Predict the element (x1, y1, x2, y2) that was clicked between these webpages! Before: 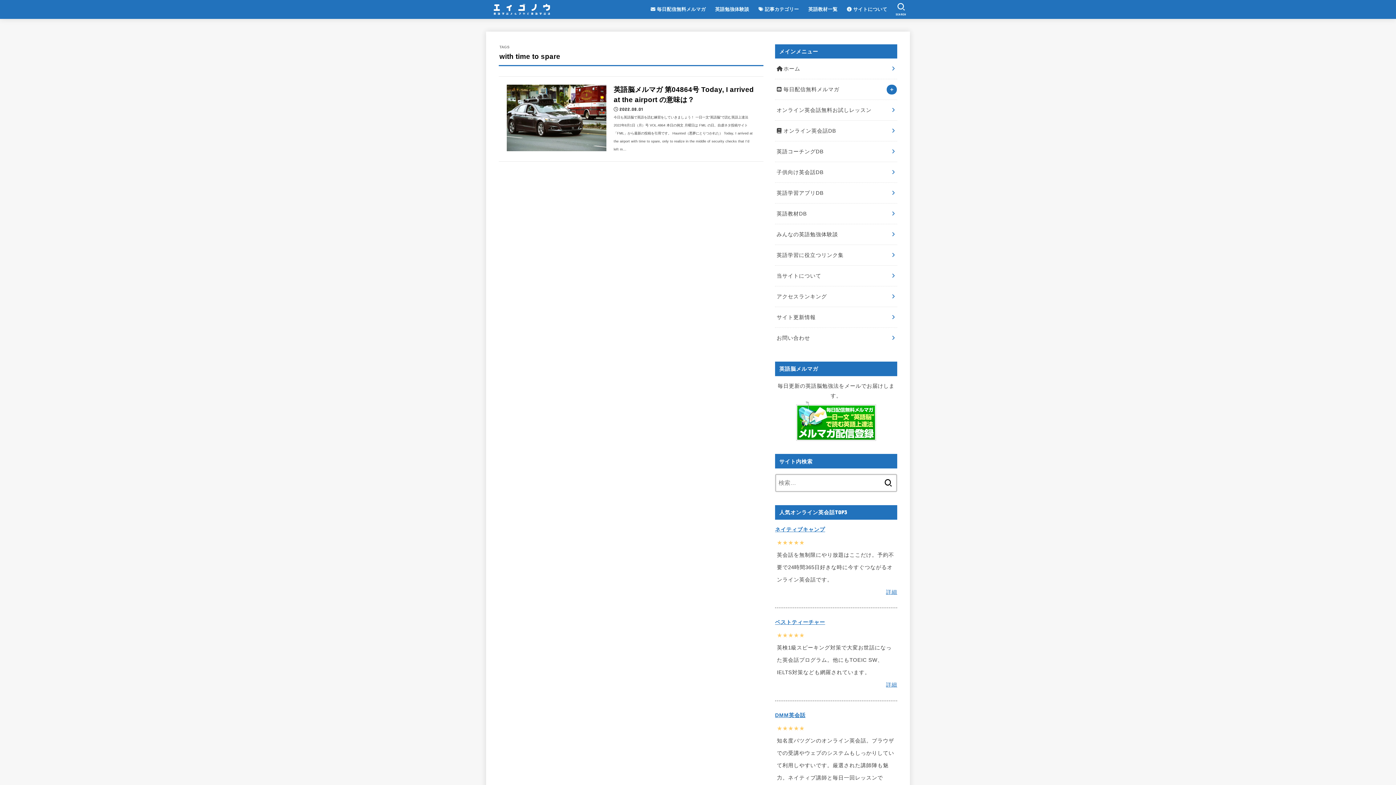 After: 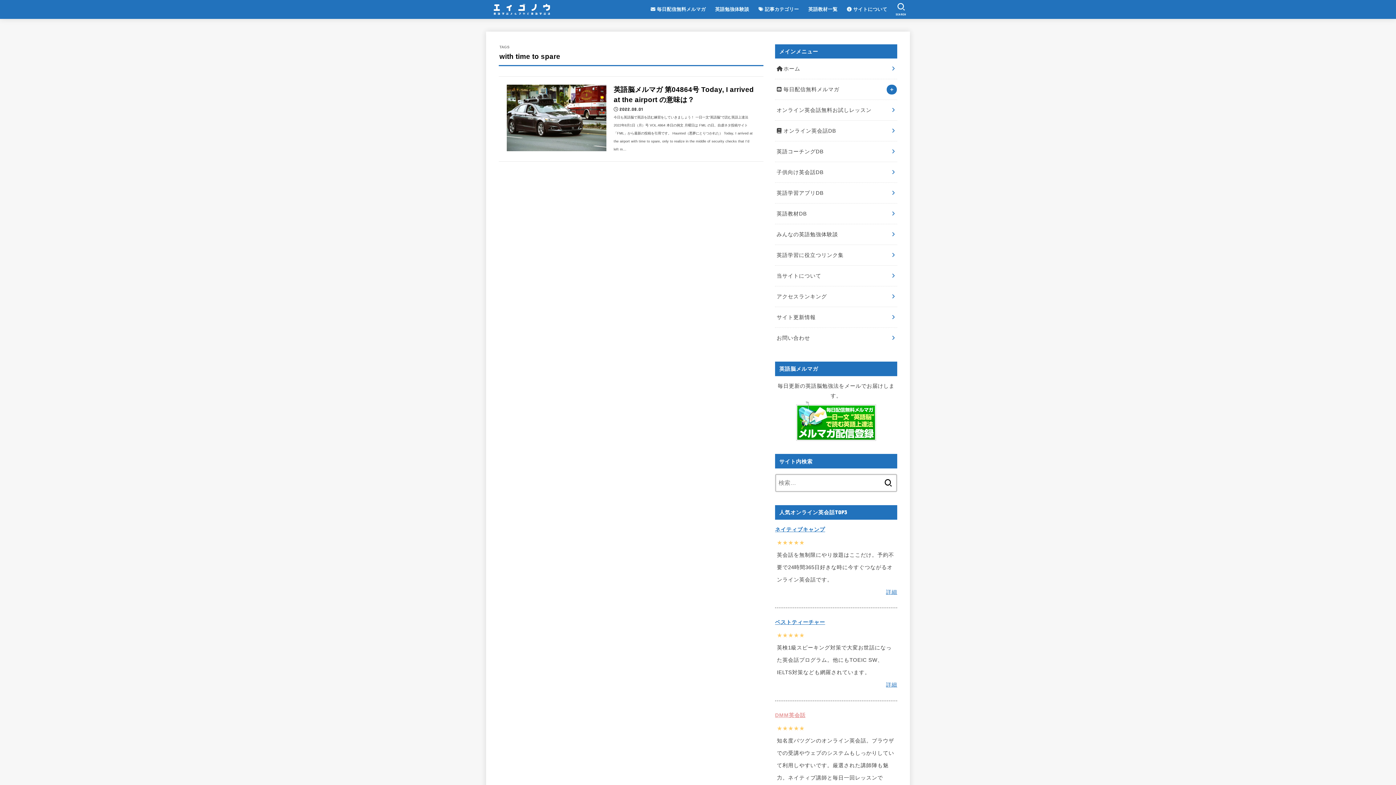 Action: label: DMM英会話 bbox: (775, 712, 805, 718)